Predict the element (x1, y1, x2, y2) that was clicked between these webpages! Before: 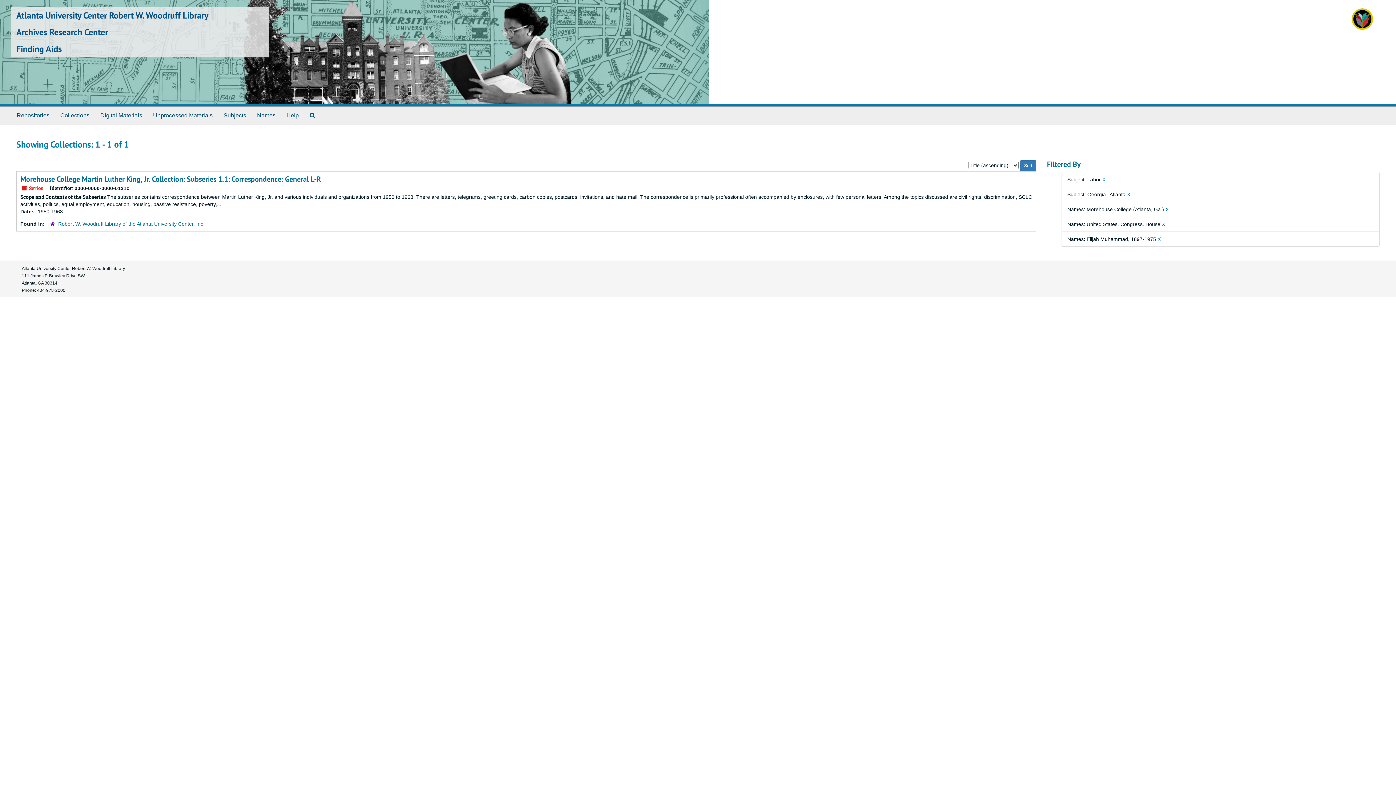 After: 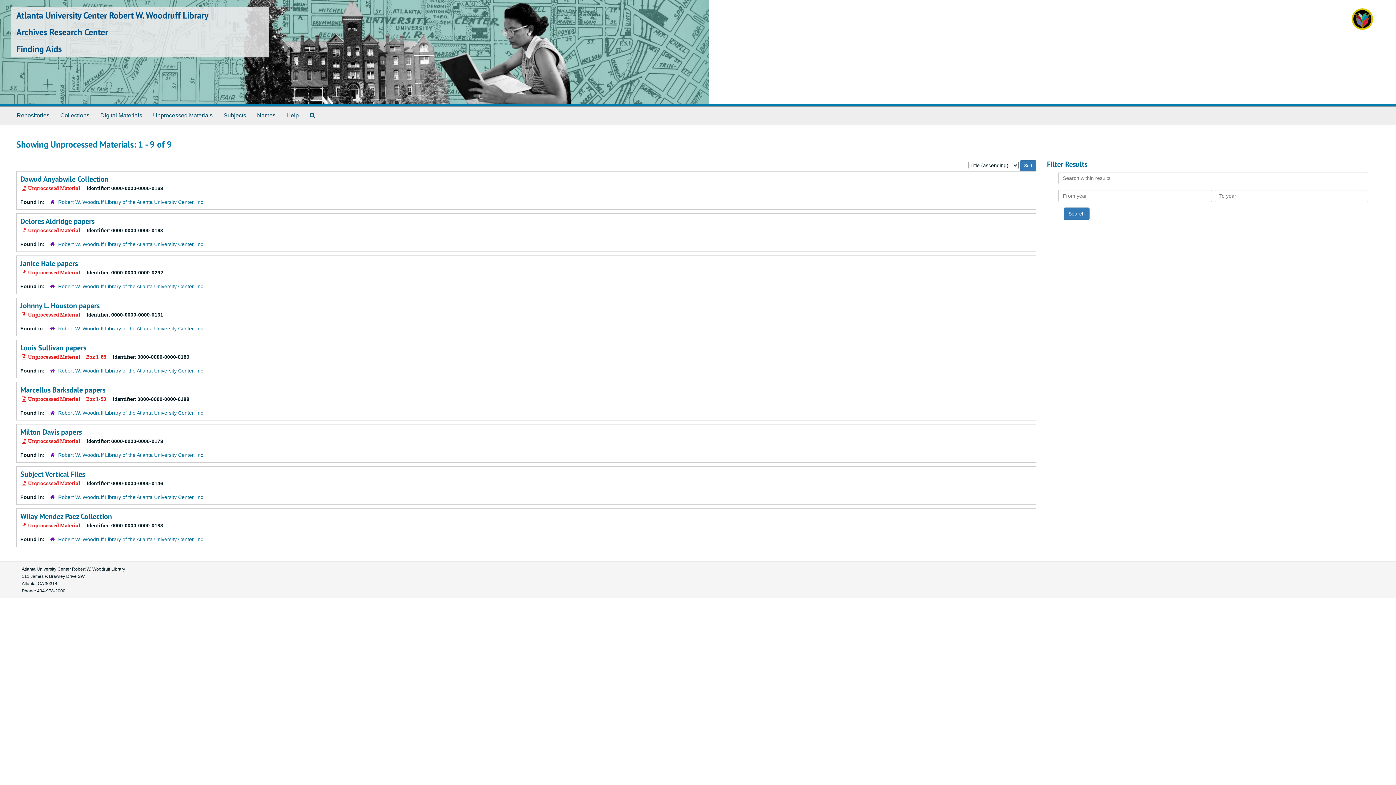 Action: bbox: (147, 106, 218, 124) label: Unprocessed Materials